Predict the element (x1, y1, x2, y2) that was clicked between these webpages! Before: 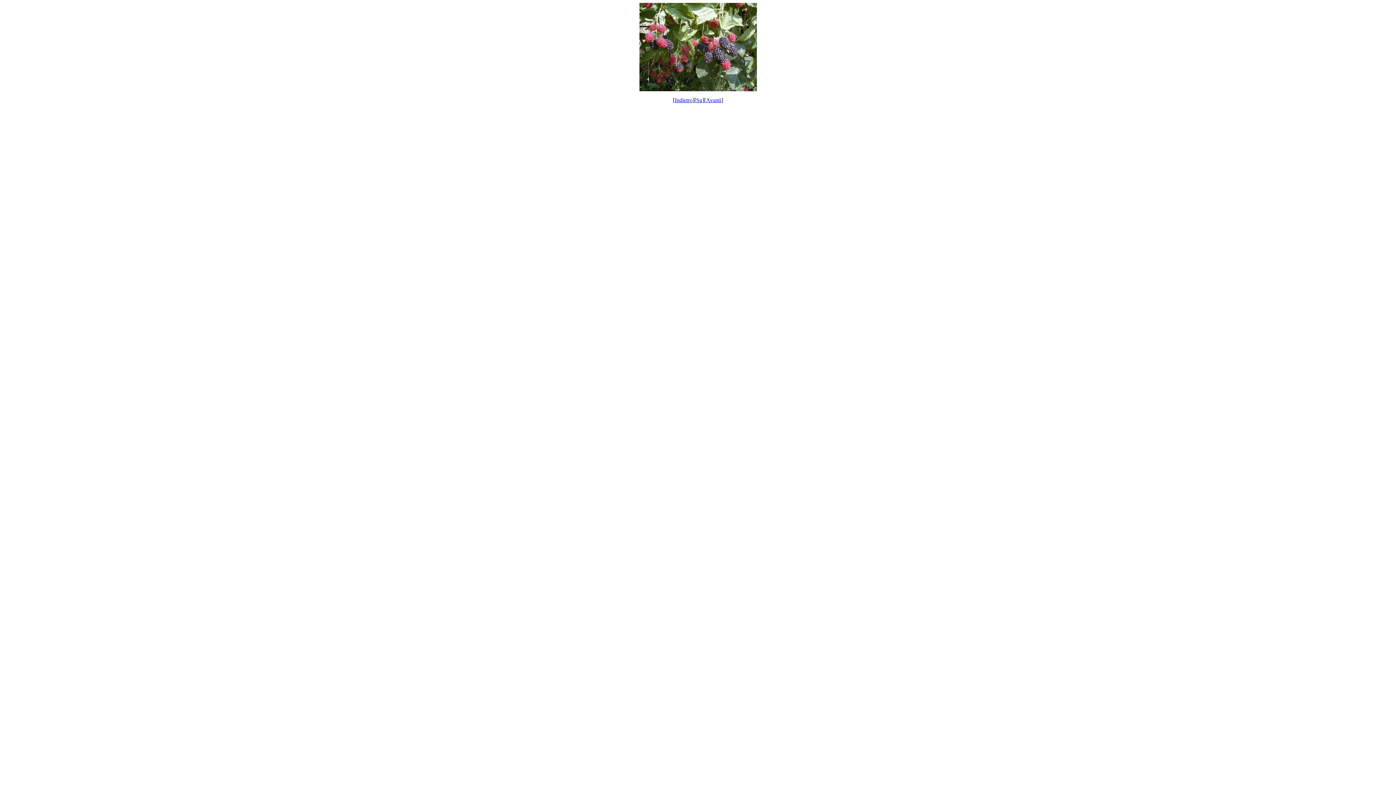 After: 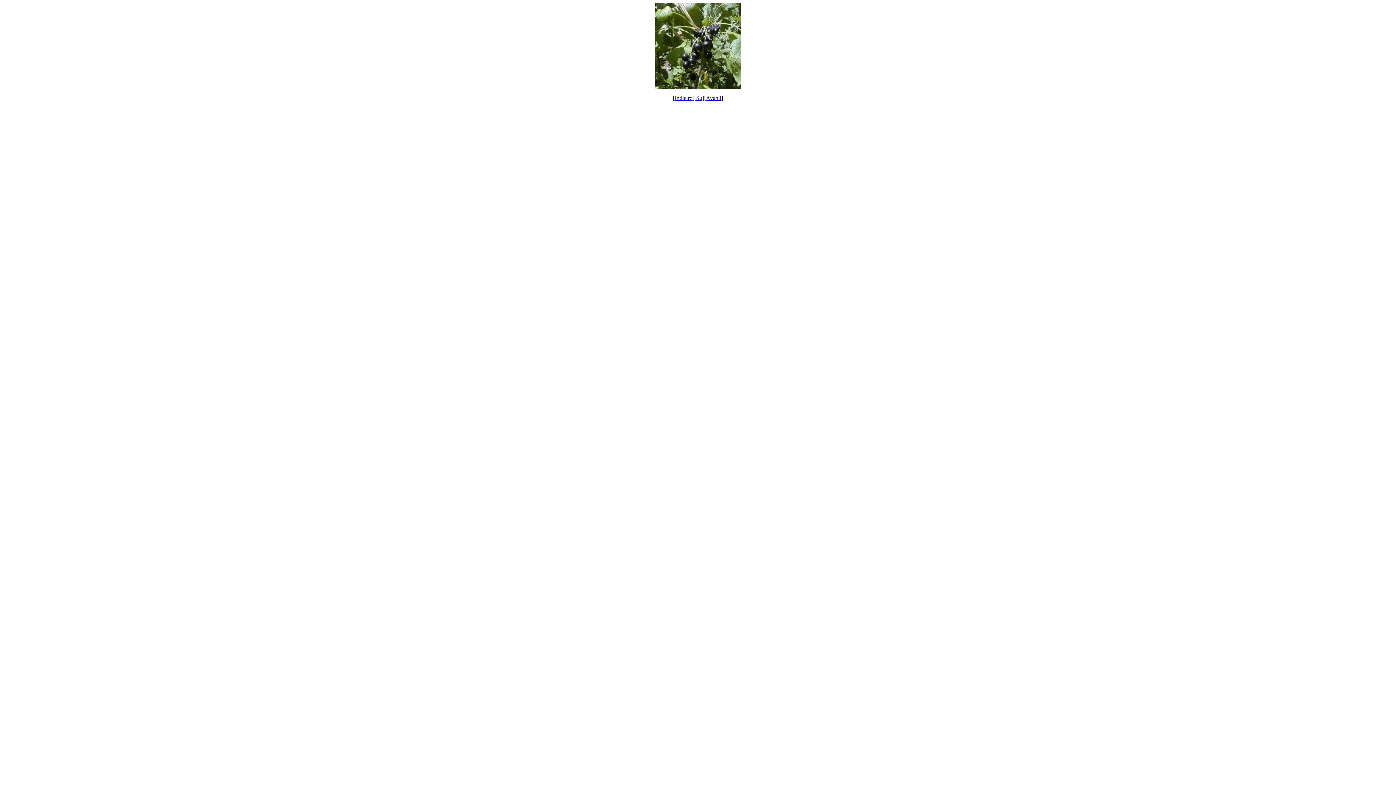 Action: bbox: (706, 97, 721, 103) label: Avanti